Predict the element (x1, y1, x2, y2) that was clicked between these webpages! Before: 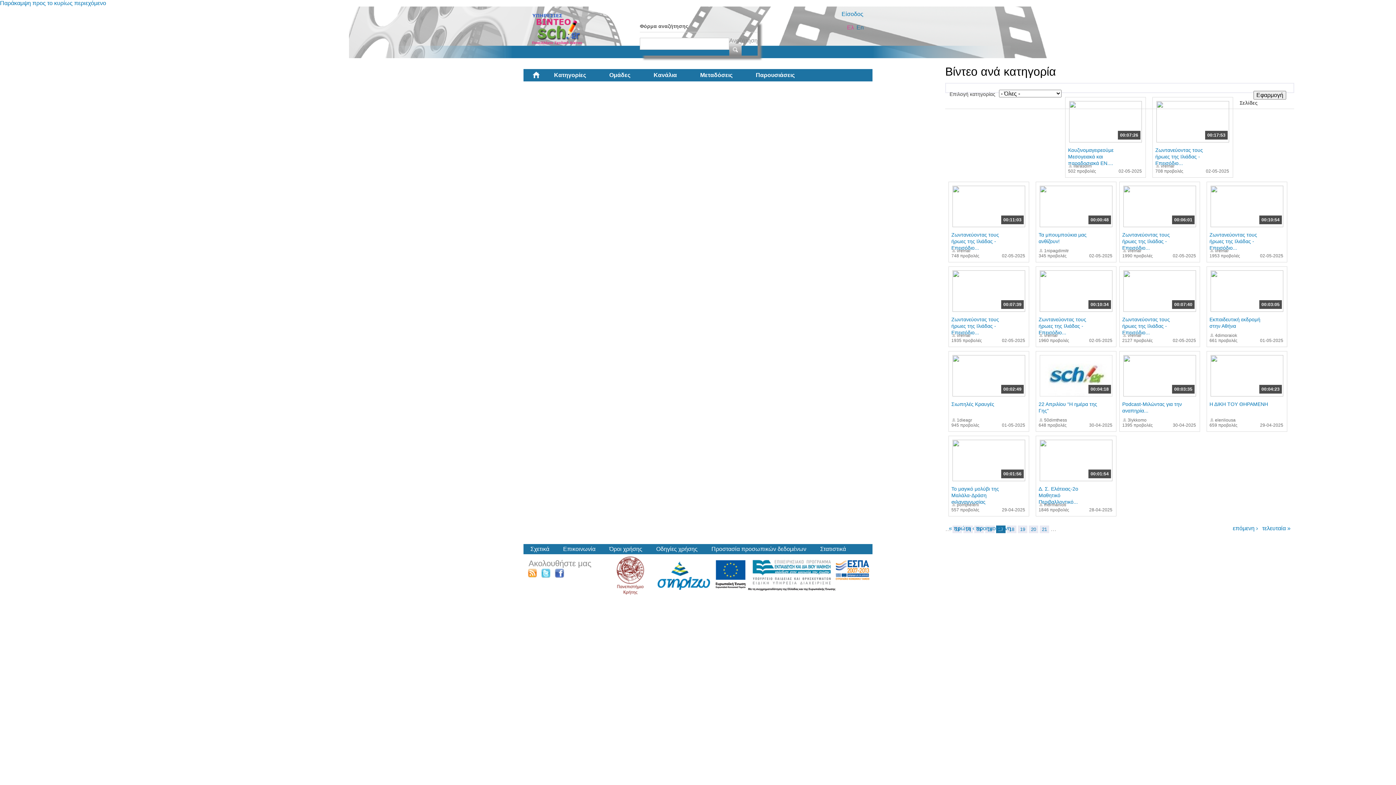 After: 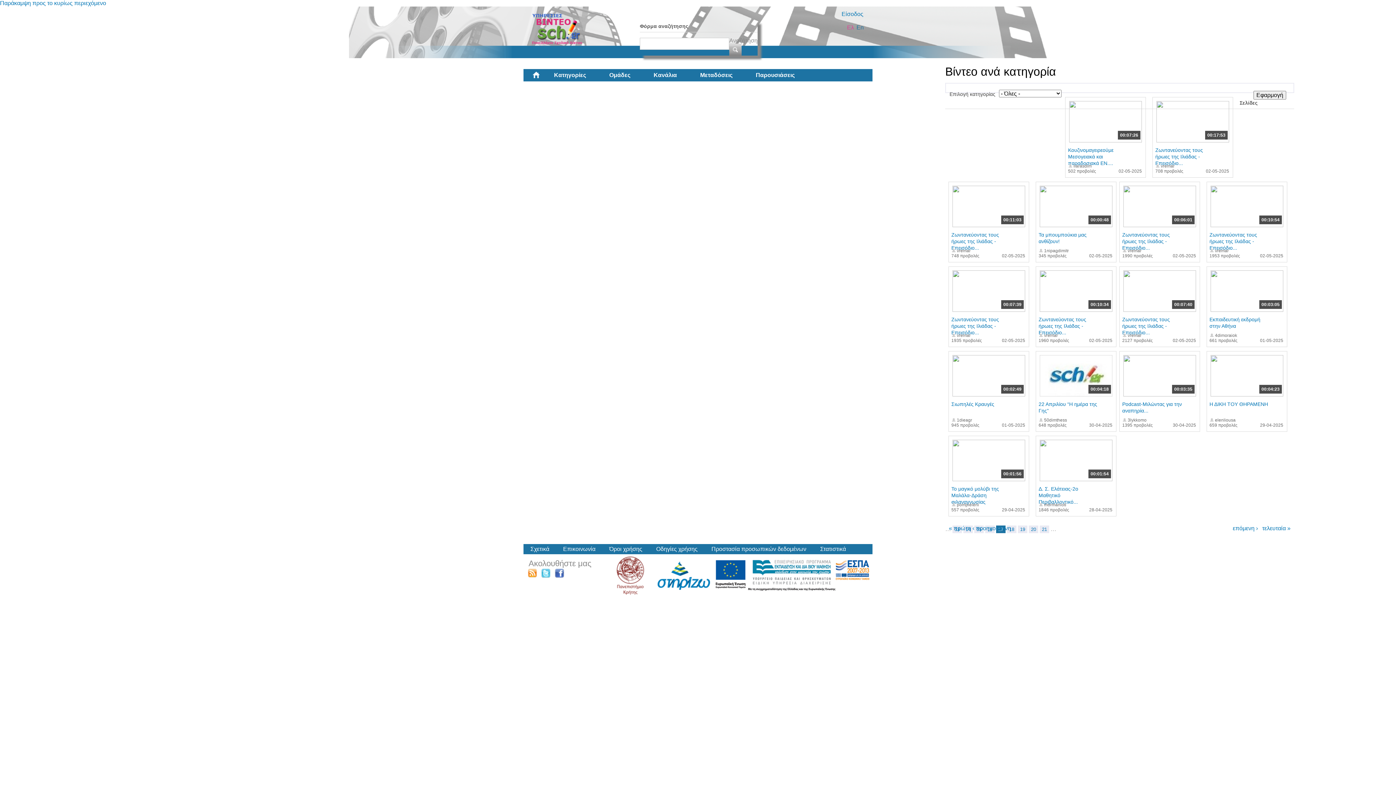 Action: bbox: (613, 572, 656, 578)